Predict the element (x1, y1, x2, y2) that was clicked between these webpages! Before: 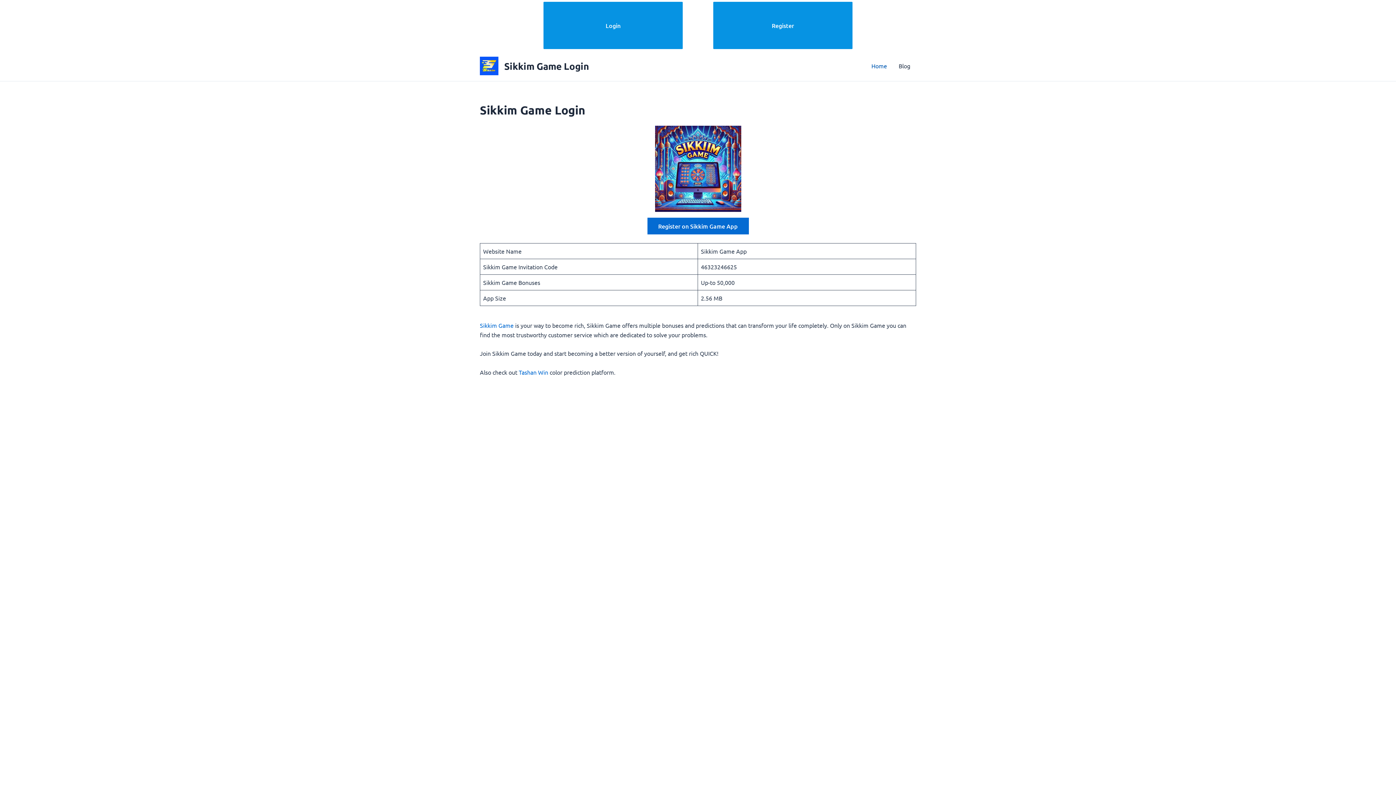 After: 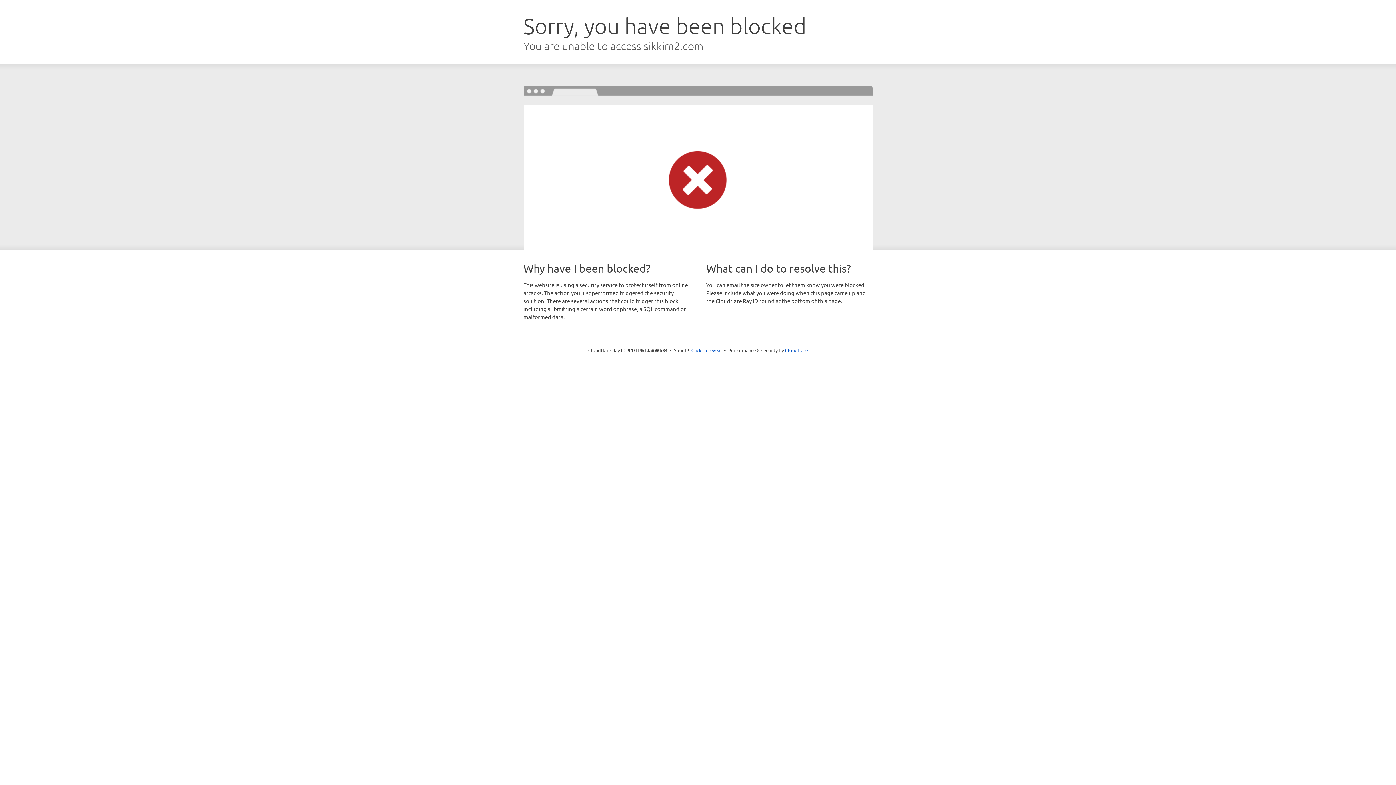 Action: bbox: (713, 1, 852, 48) label: Register